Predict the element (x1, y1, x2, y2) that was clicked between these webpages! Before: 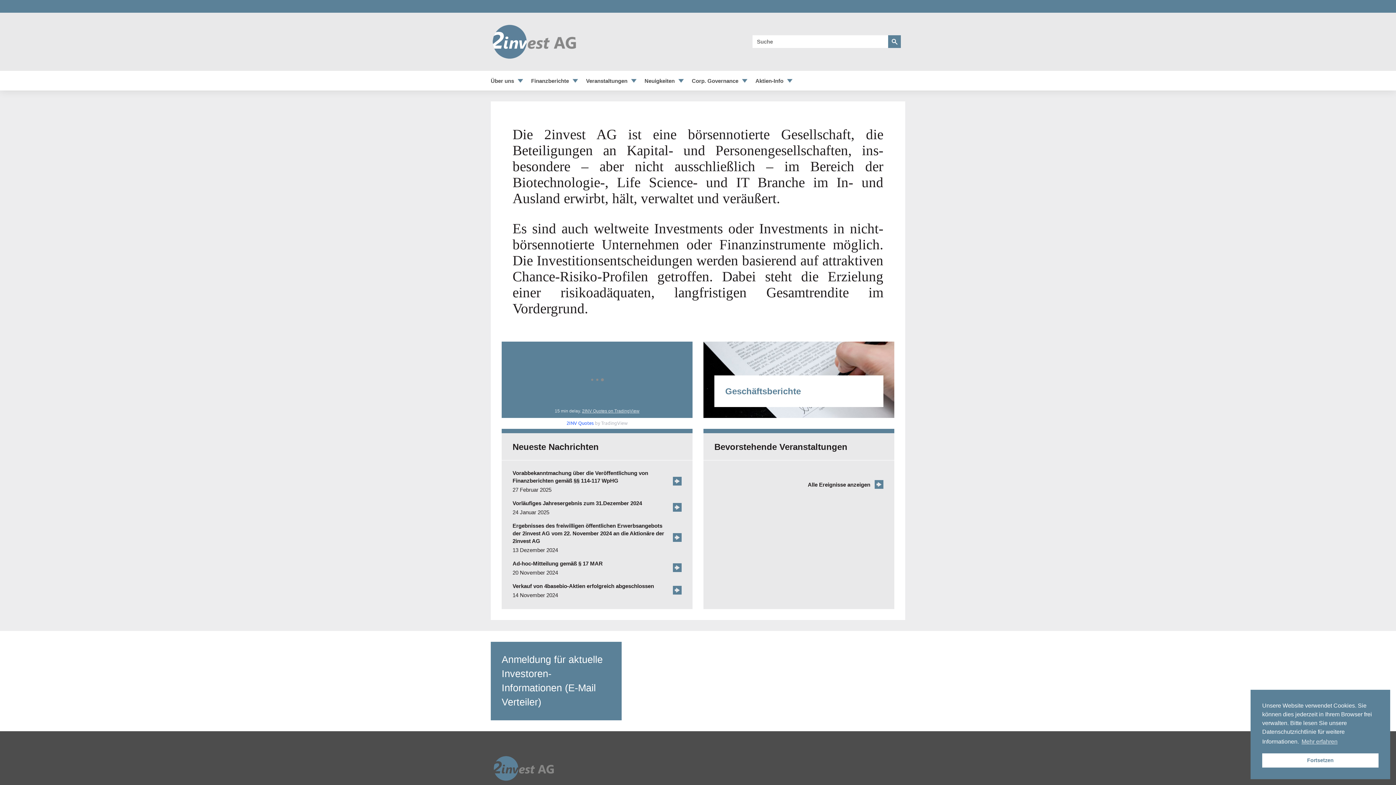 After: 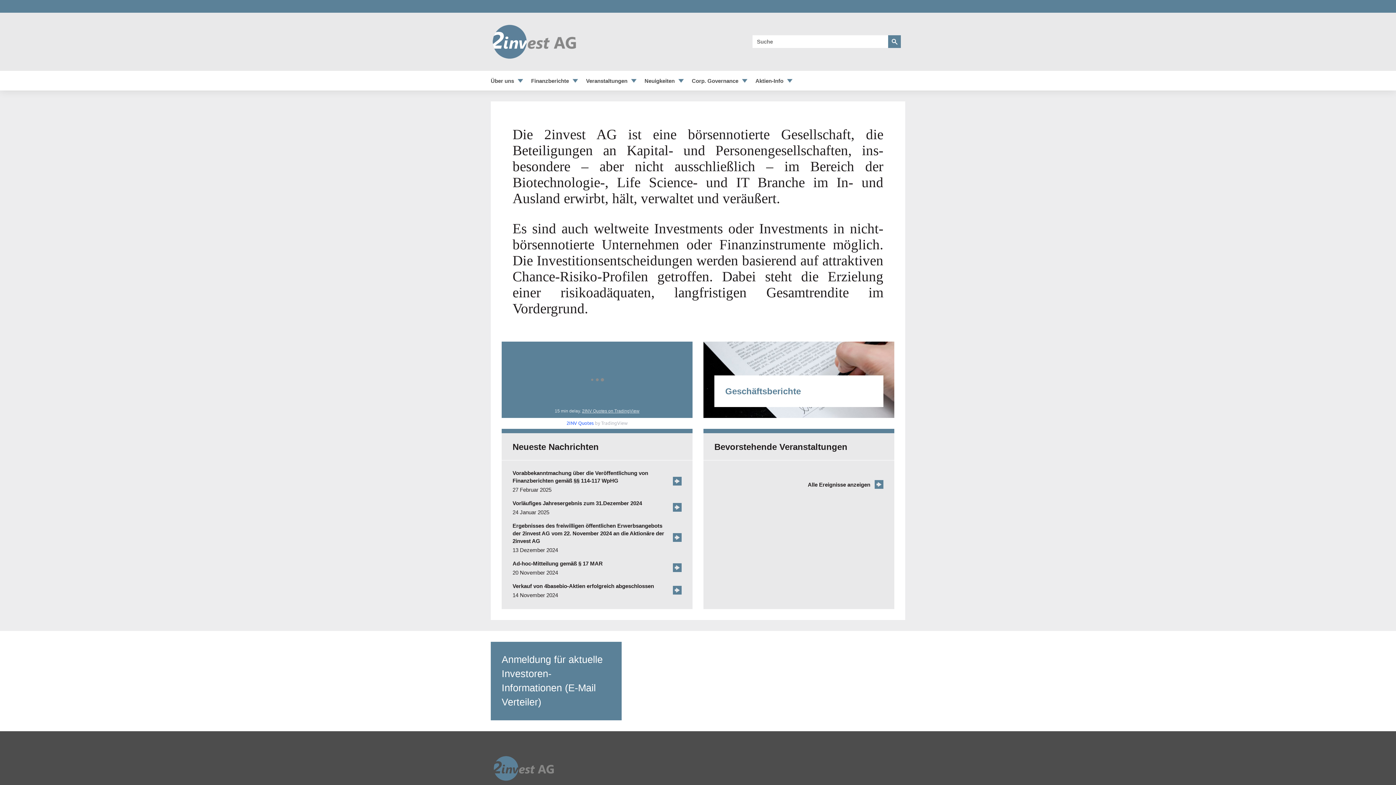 Action: label: dismiss cookie message bbox: (1262, 753, 1378, 768)